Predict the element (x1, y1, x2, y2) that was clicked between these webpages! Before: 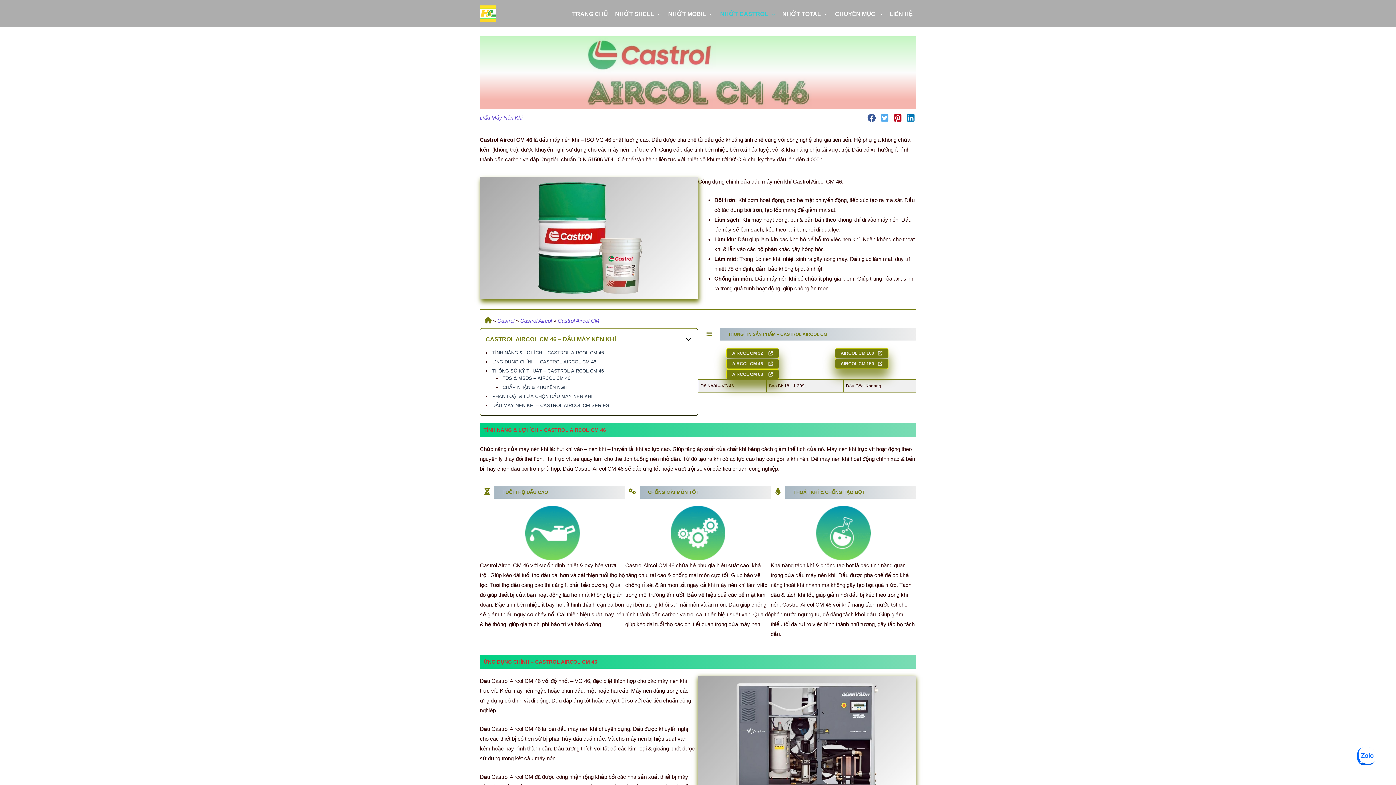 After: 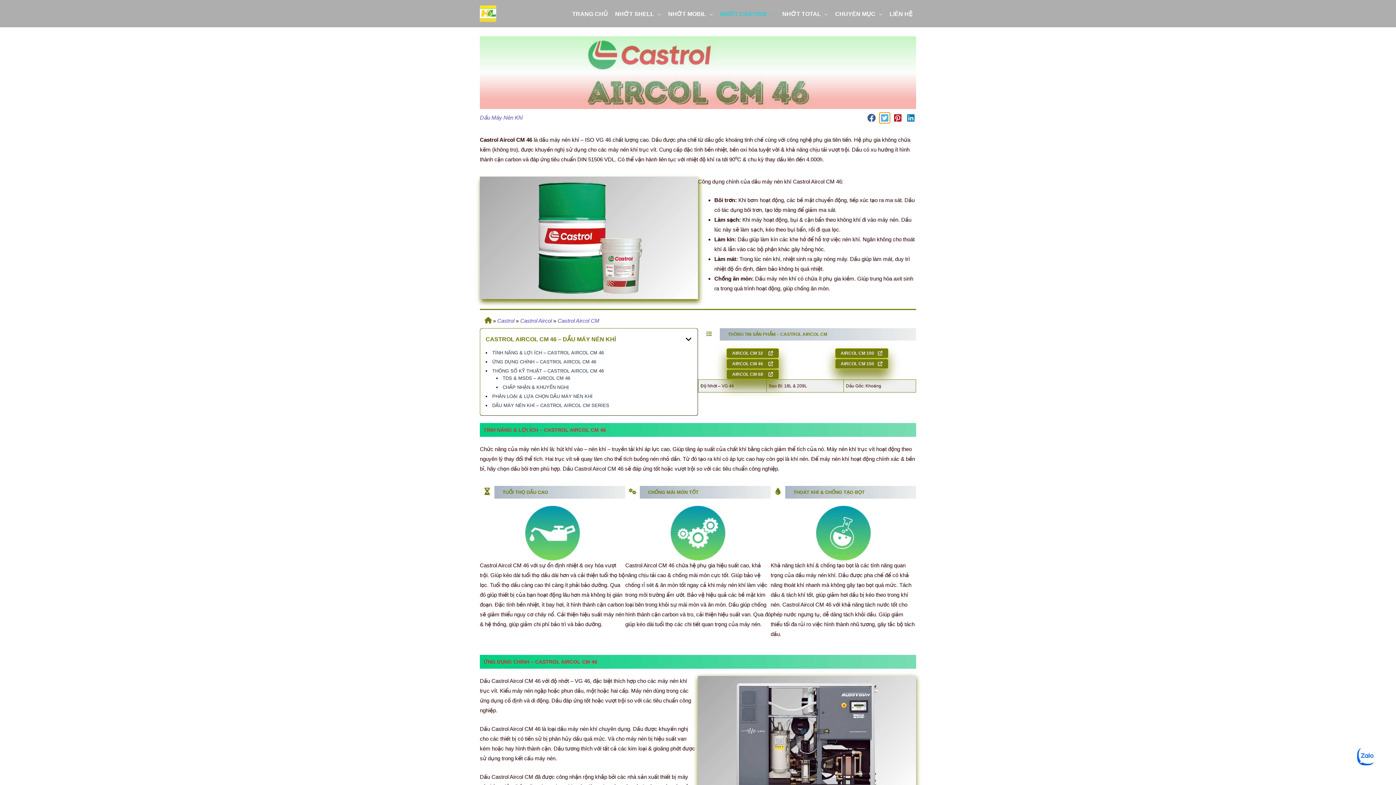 Action: label: twitter bbox: (879, 112, 890, 123)